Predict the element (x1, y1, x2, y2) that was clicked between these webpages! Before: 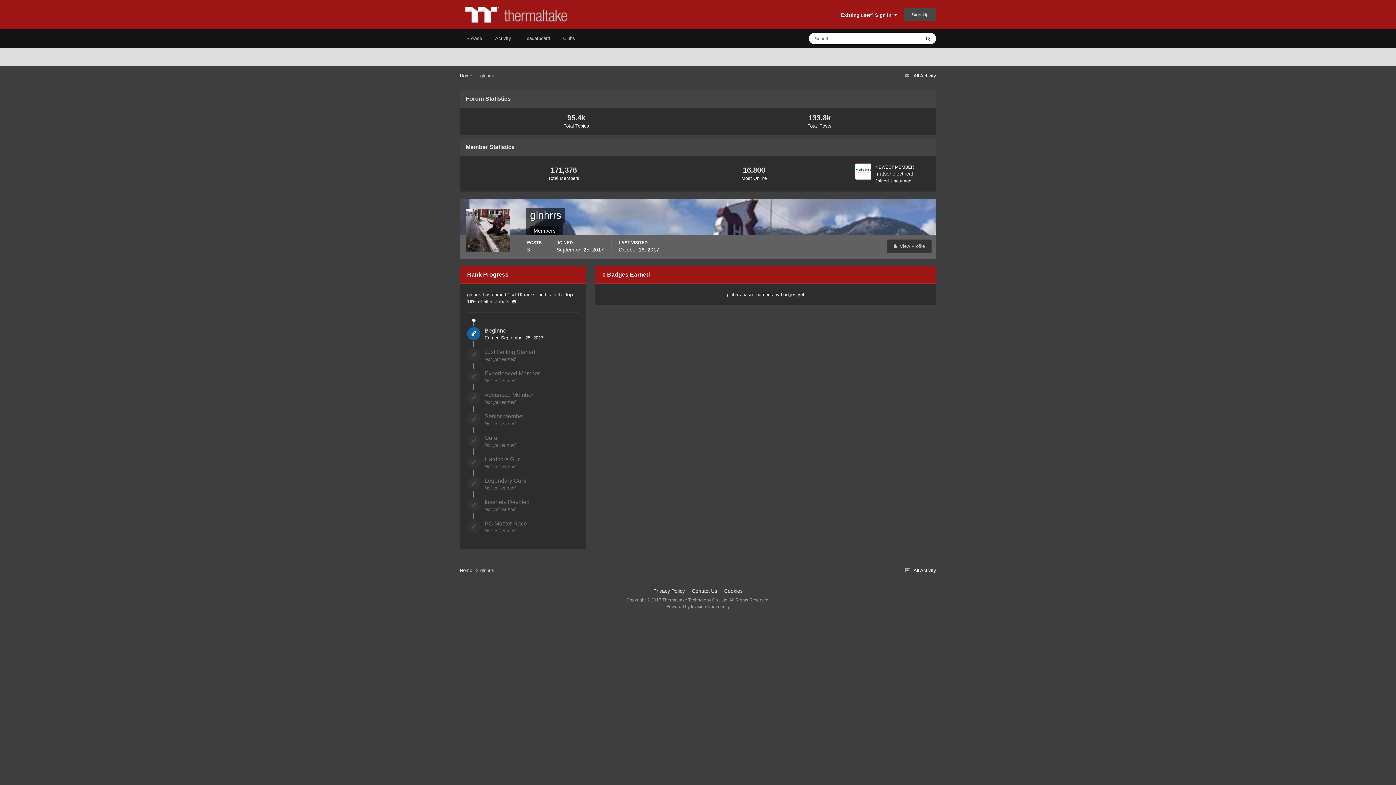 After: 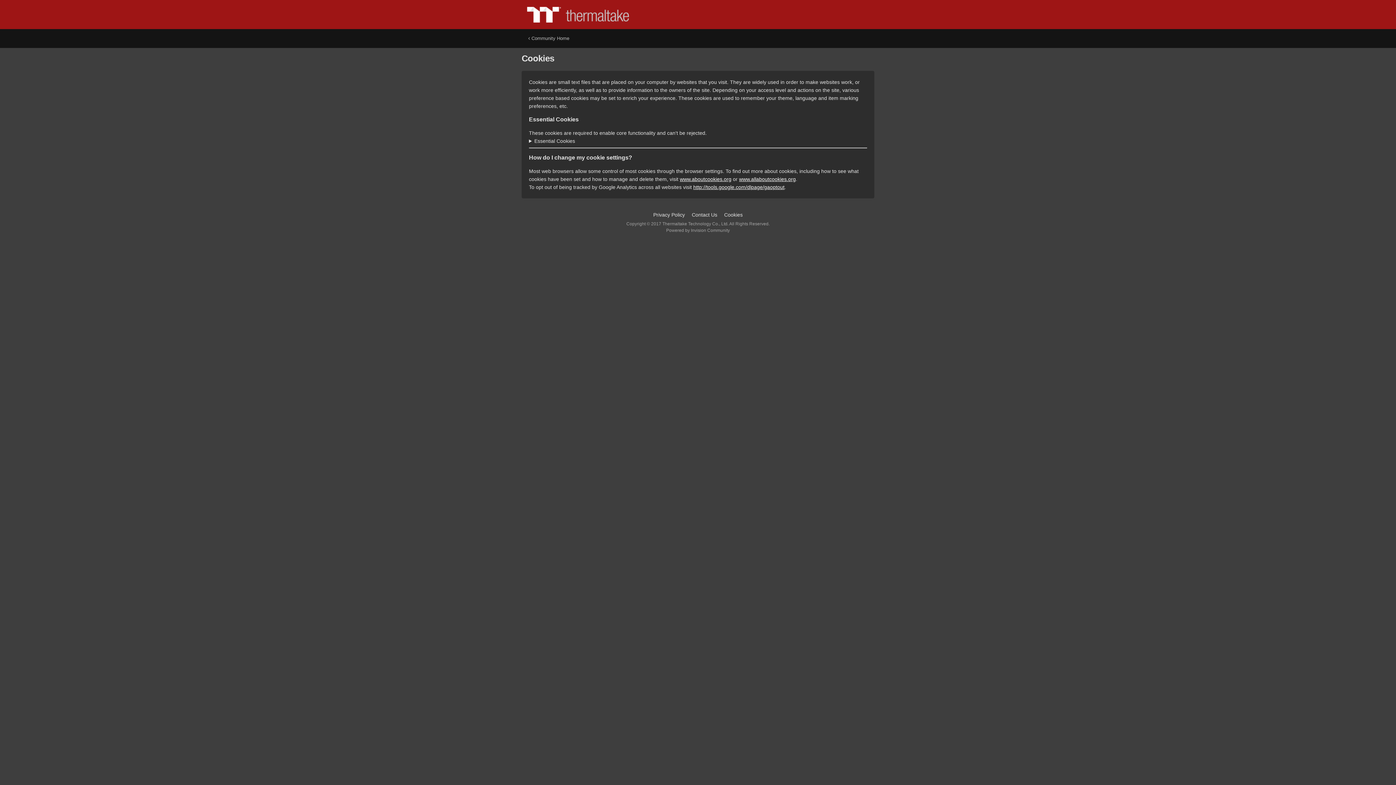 Action: bbox: (724, 588, 742, 594) label: Cookies